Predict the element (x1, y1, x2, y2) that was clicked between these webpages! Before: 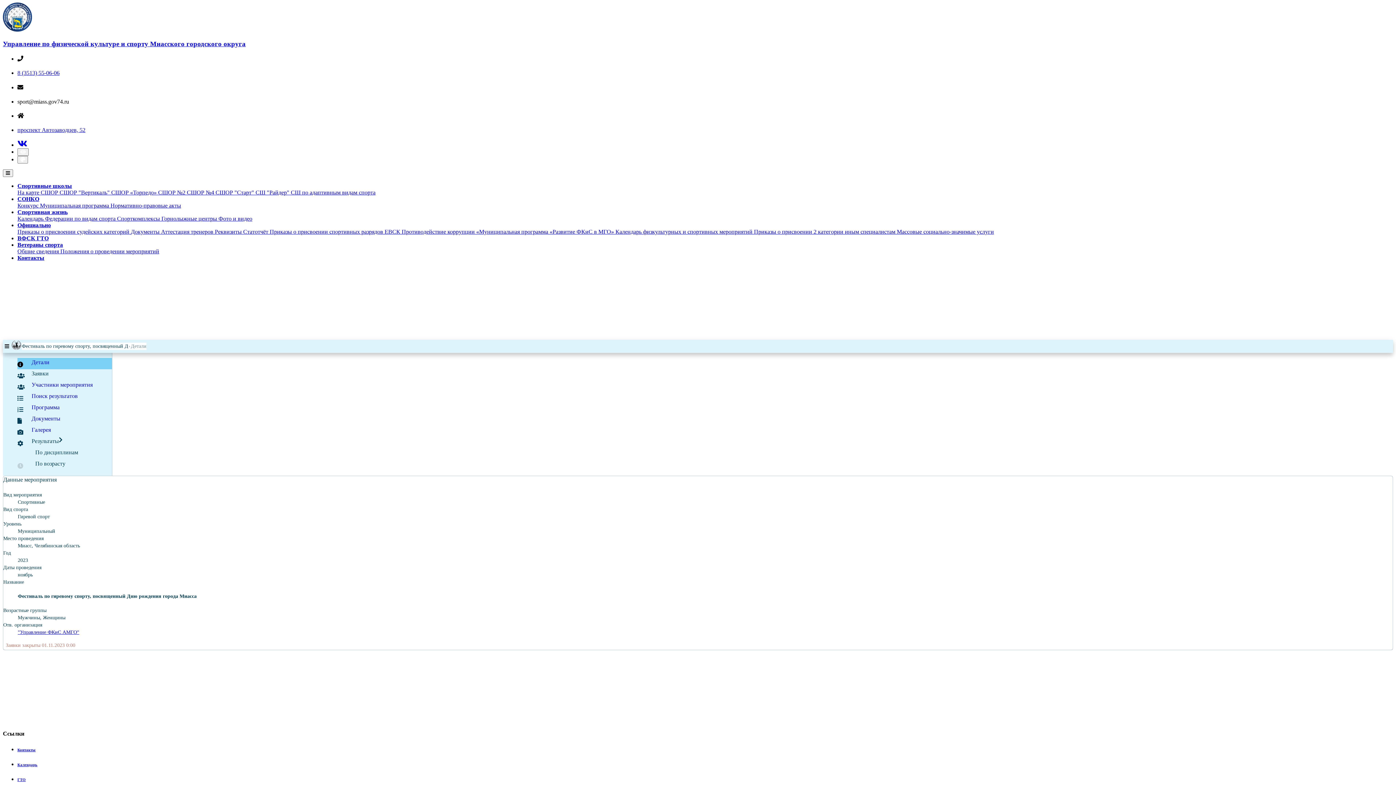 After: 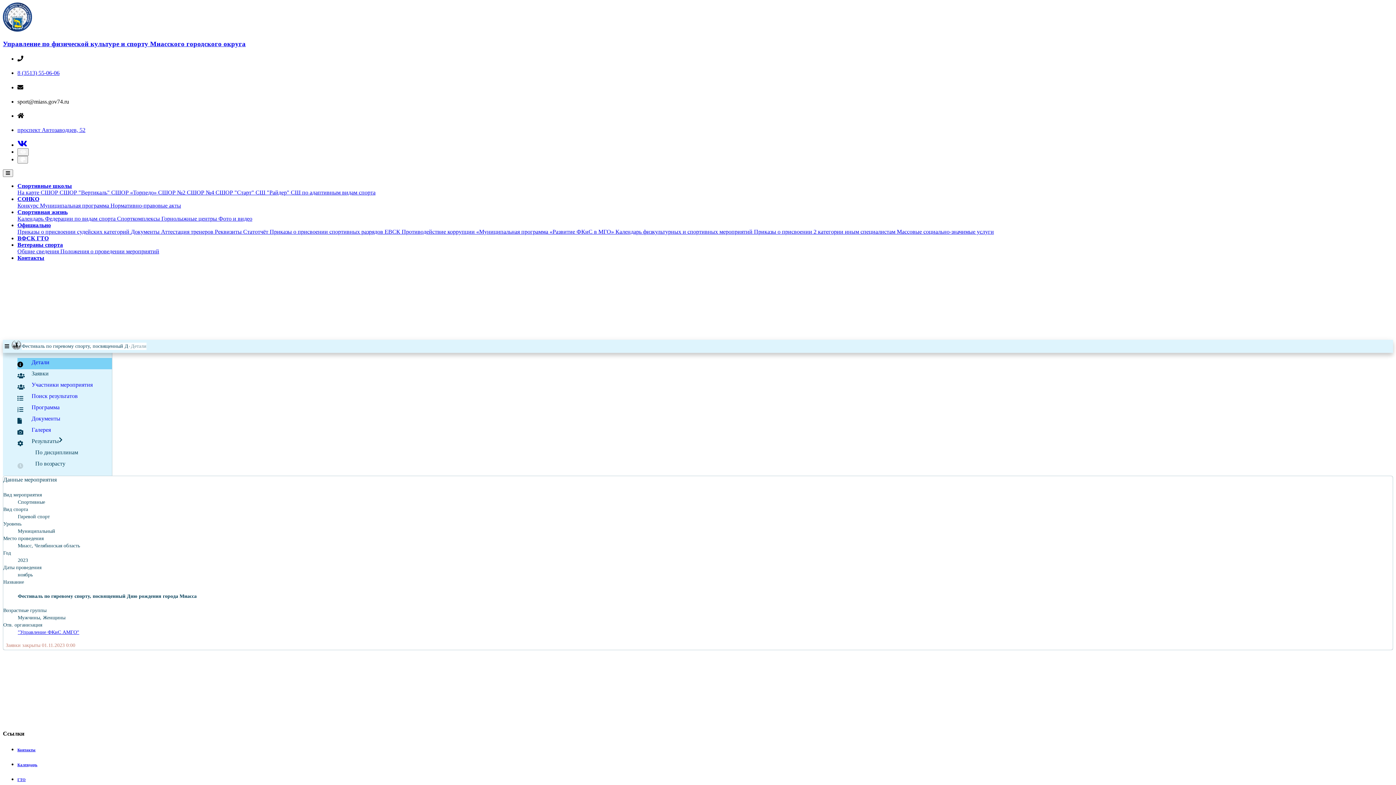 Action: bbox: (17, 127, 85, 133) label: проспект Автозаводцев, 52